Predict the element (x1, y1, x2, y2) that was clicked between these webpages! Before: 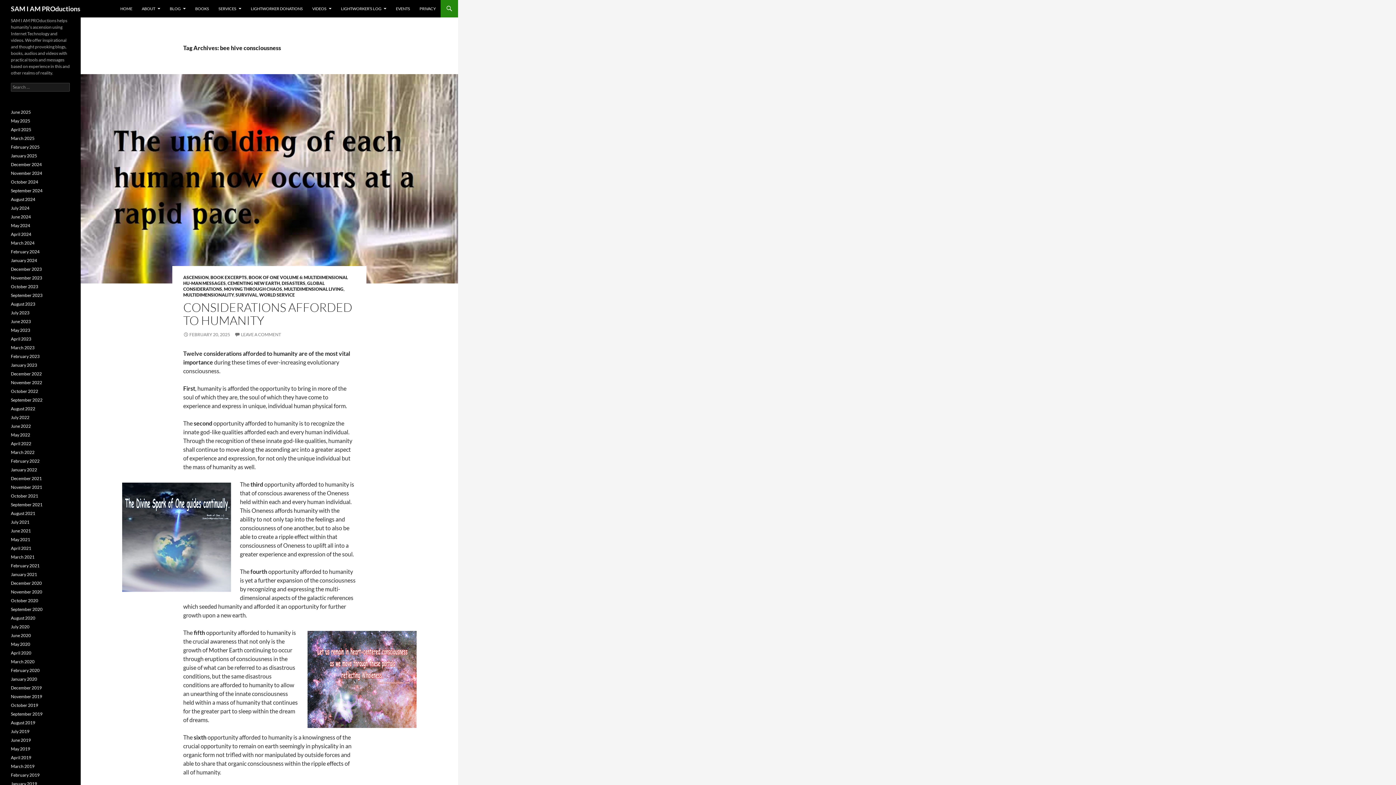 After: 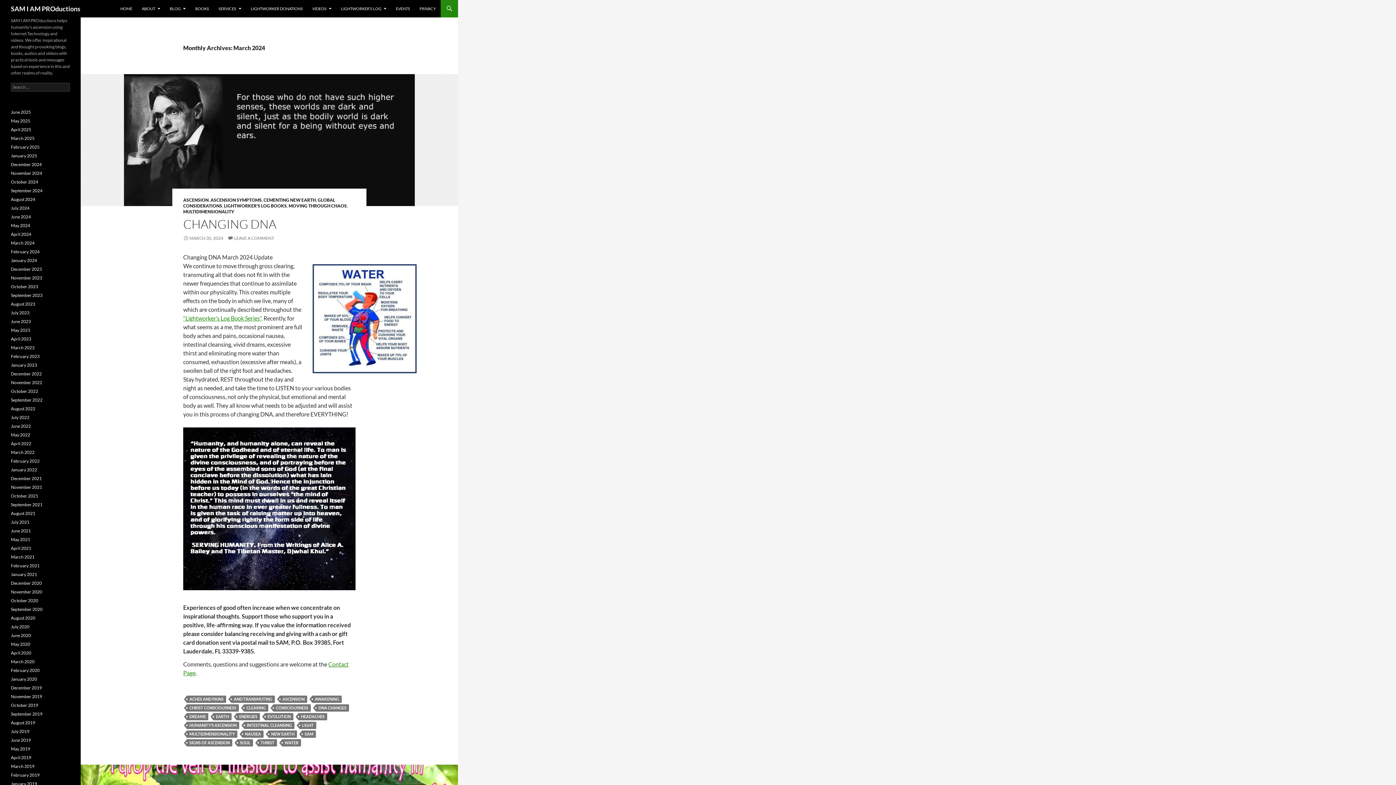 Action: label: March 2024 bbox: (10, 240, 34, 245)